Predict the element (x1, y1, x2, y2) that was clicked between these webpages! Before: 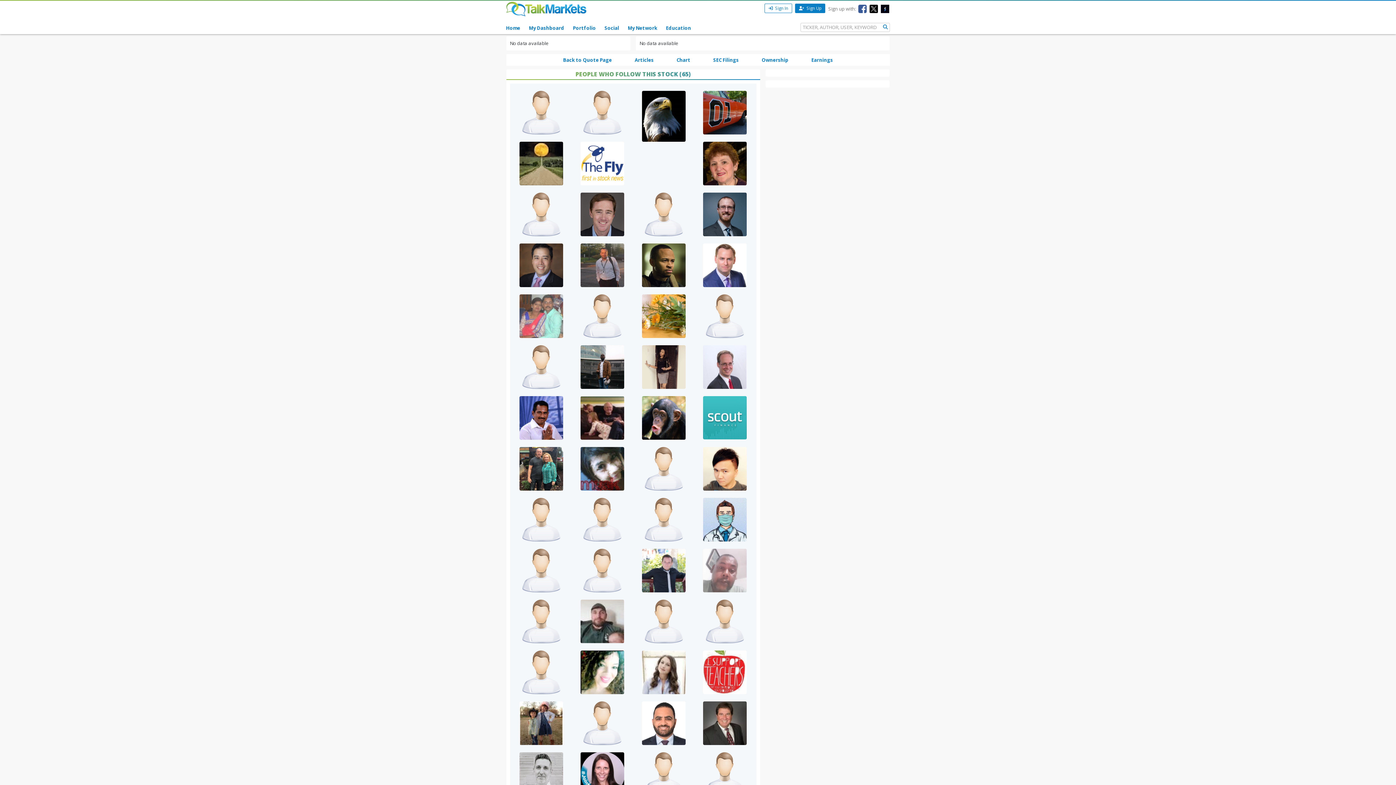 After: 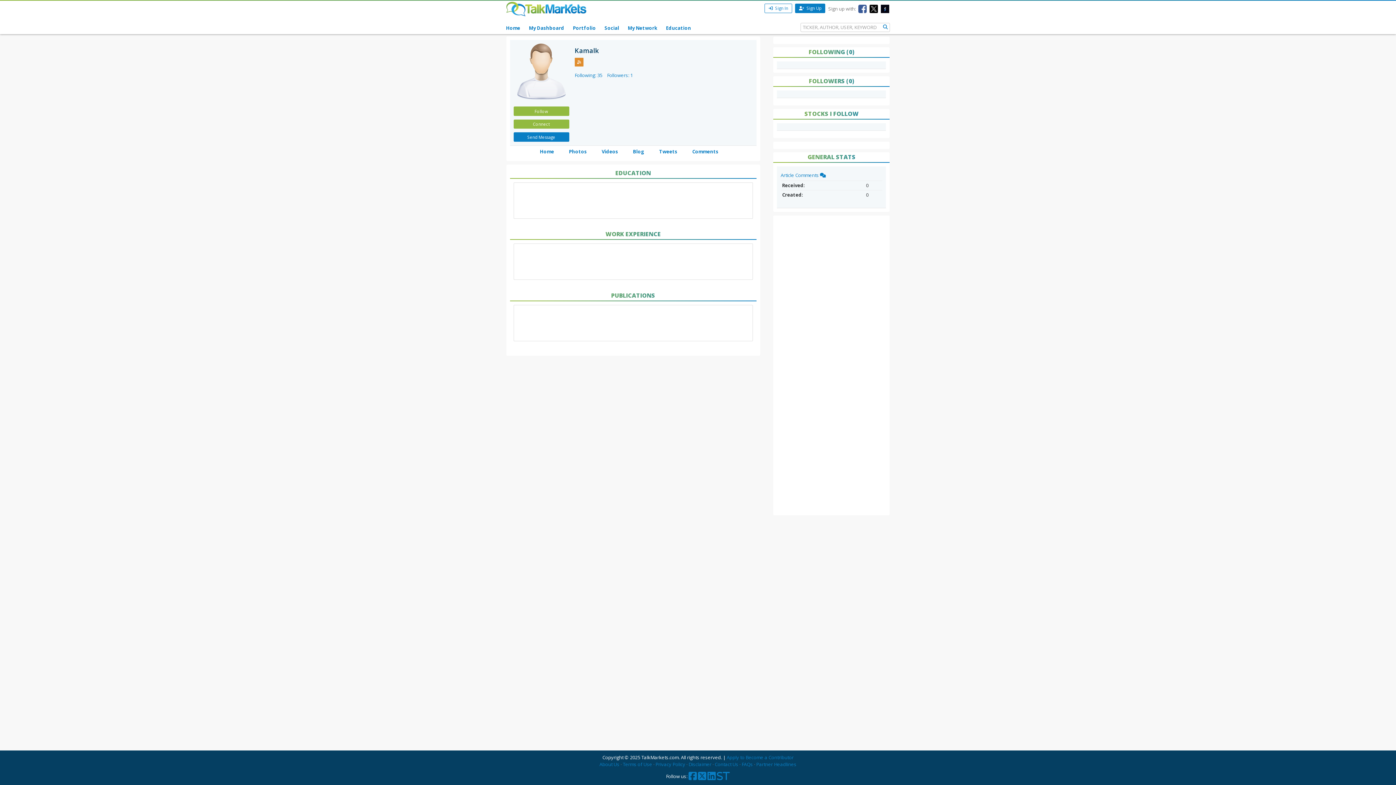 Action: bbox: (642, 617, 685, 624)